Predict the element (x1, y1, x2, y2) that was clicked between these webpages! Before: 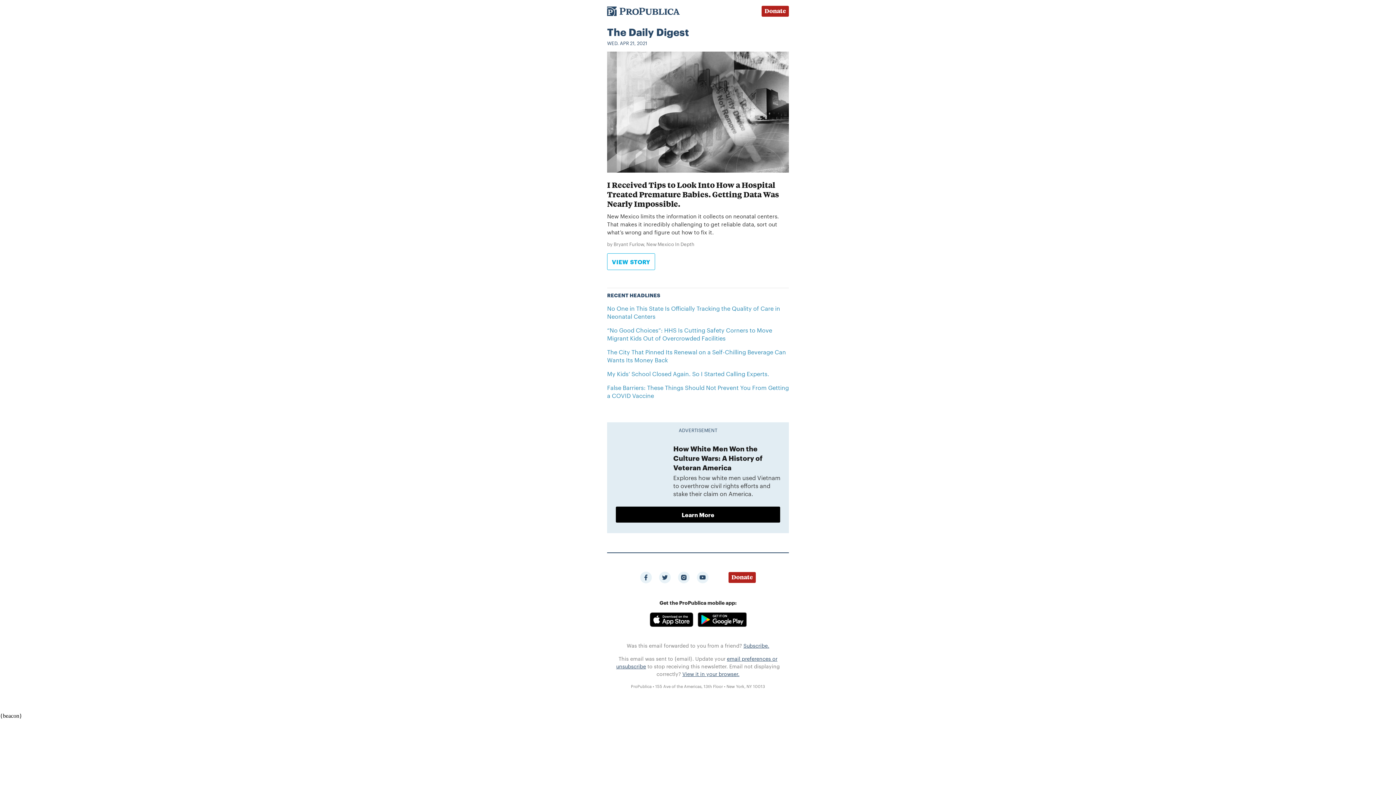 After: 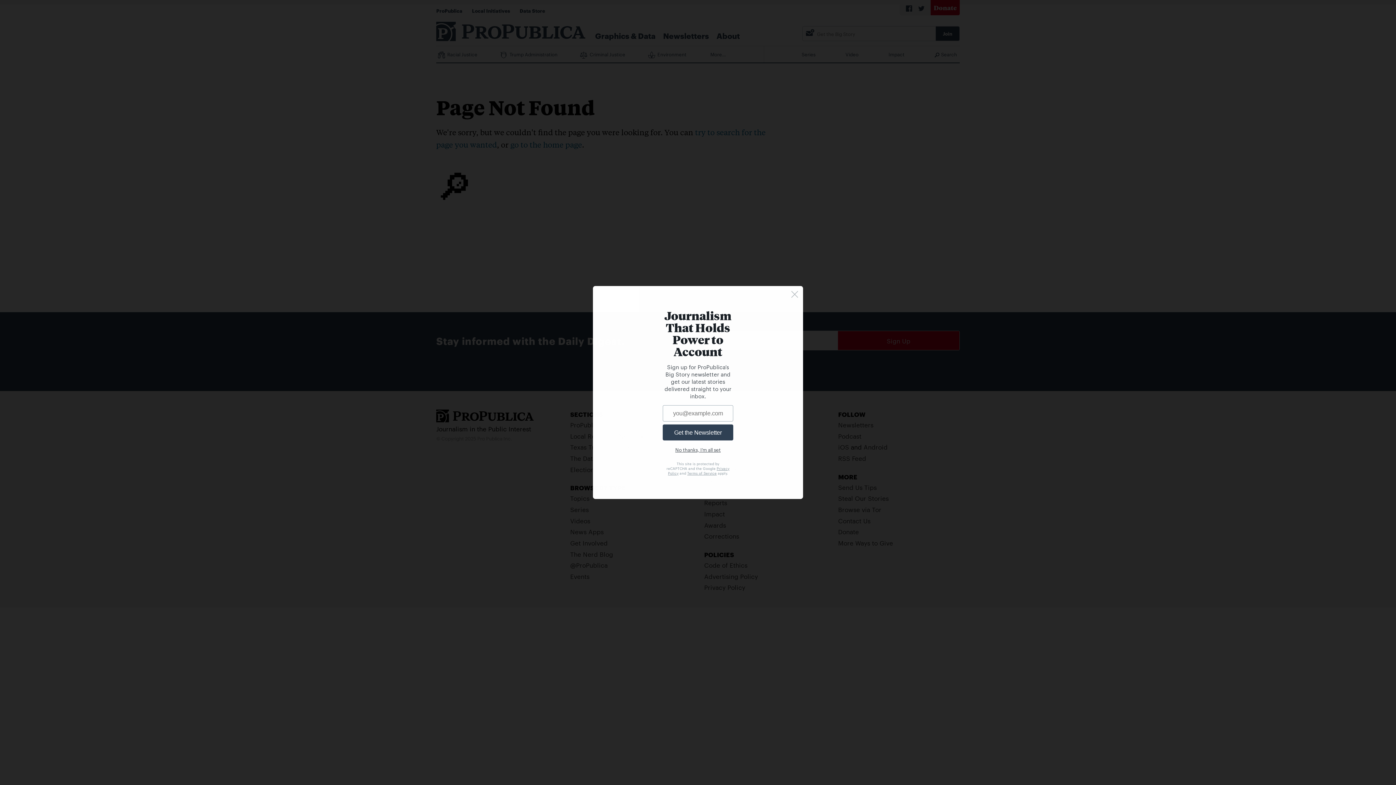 Action: bbox: (682, 670, 739, 677) label: View it in your browser.